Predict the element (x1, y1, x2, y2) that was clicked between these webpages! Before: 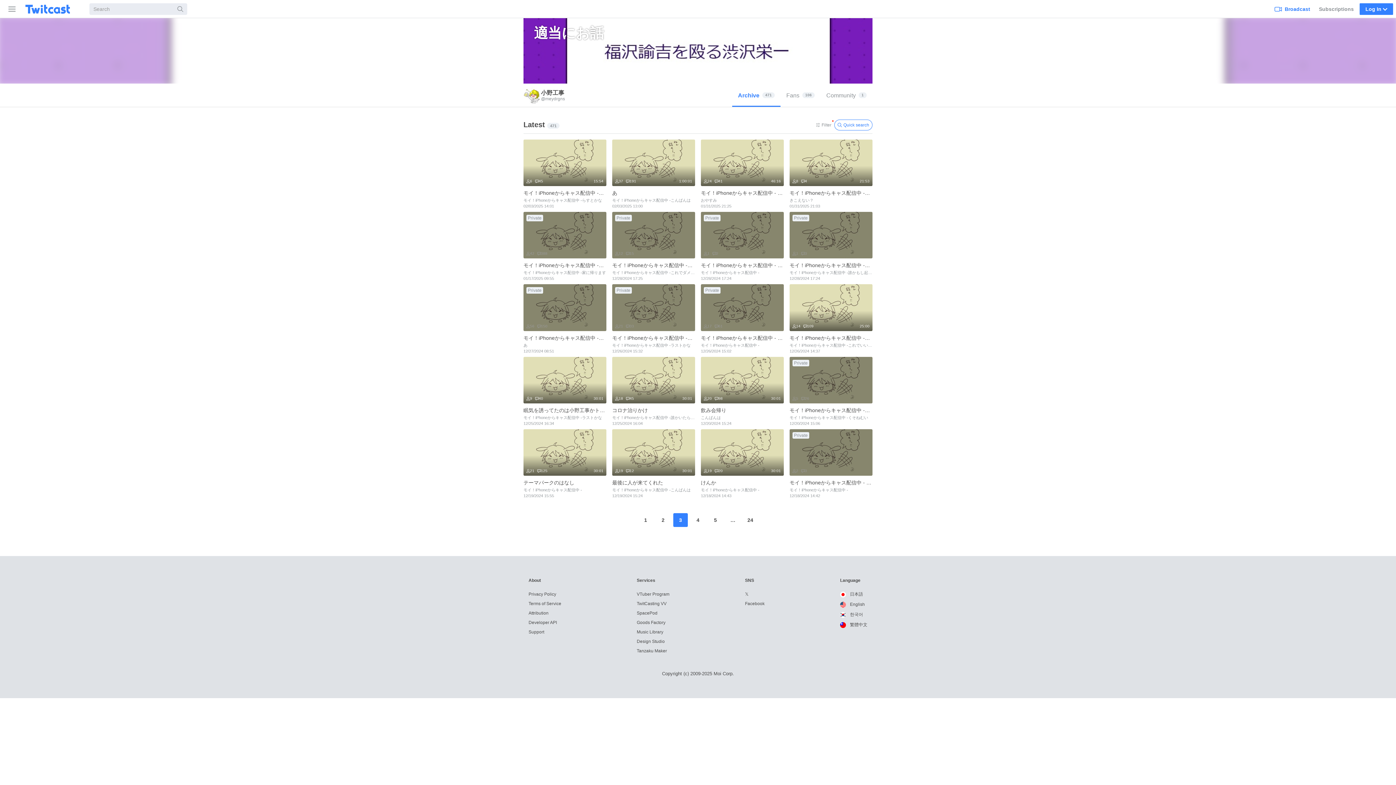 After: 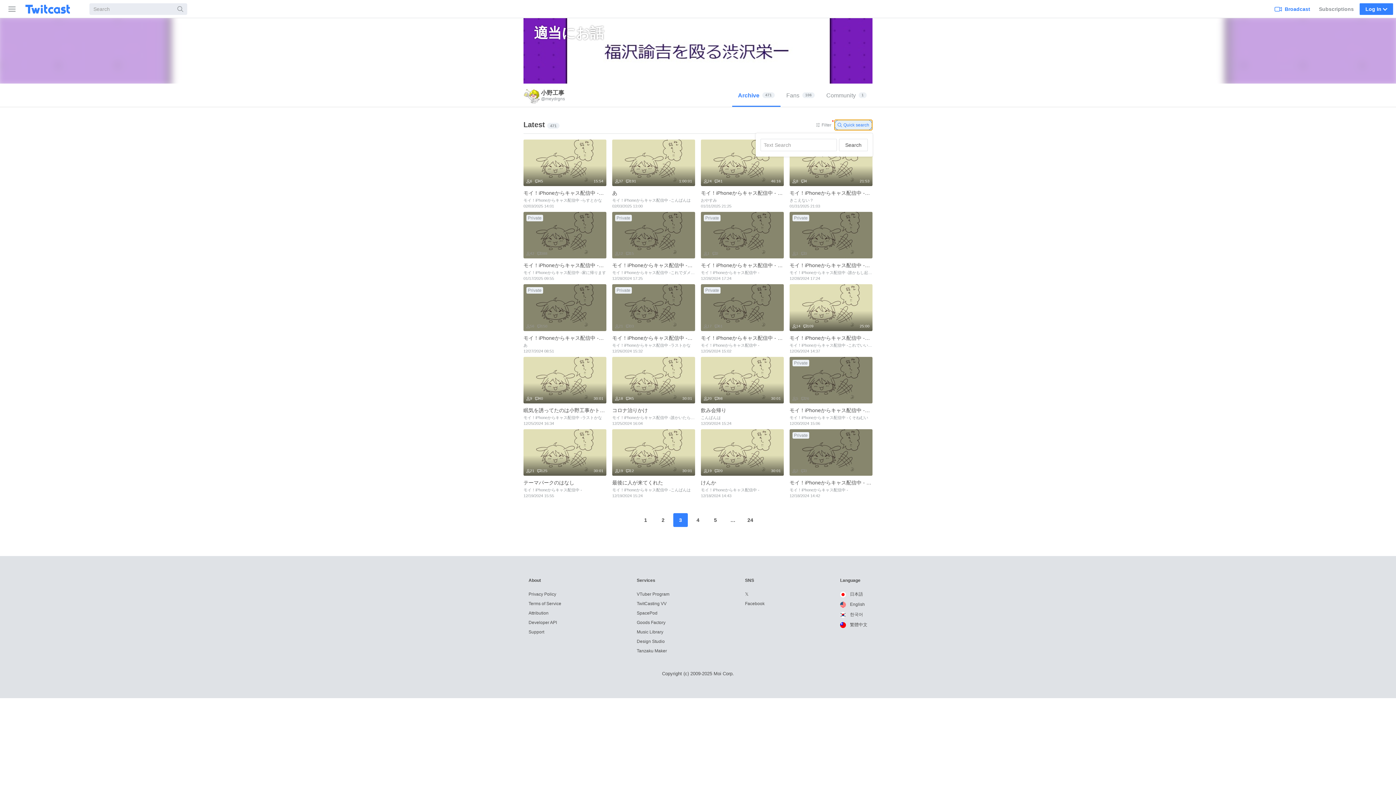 Action: bbox: (834, 119, 872, 130) label: Quick search